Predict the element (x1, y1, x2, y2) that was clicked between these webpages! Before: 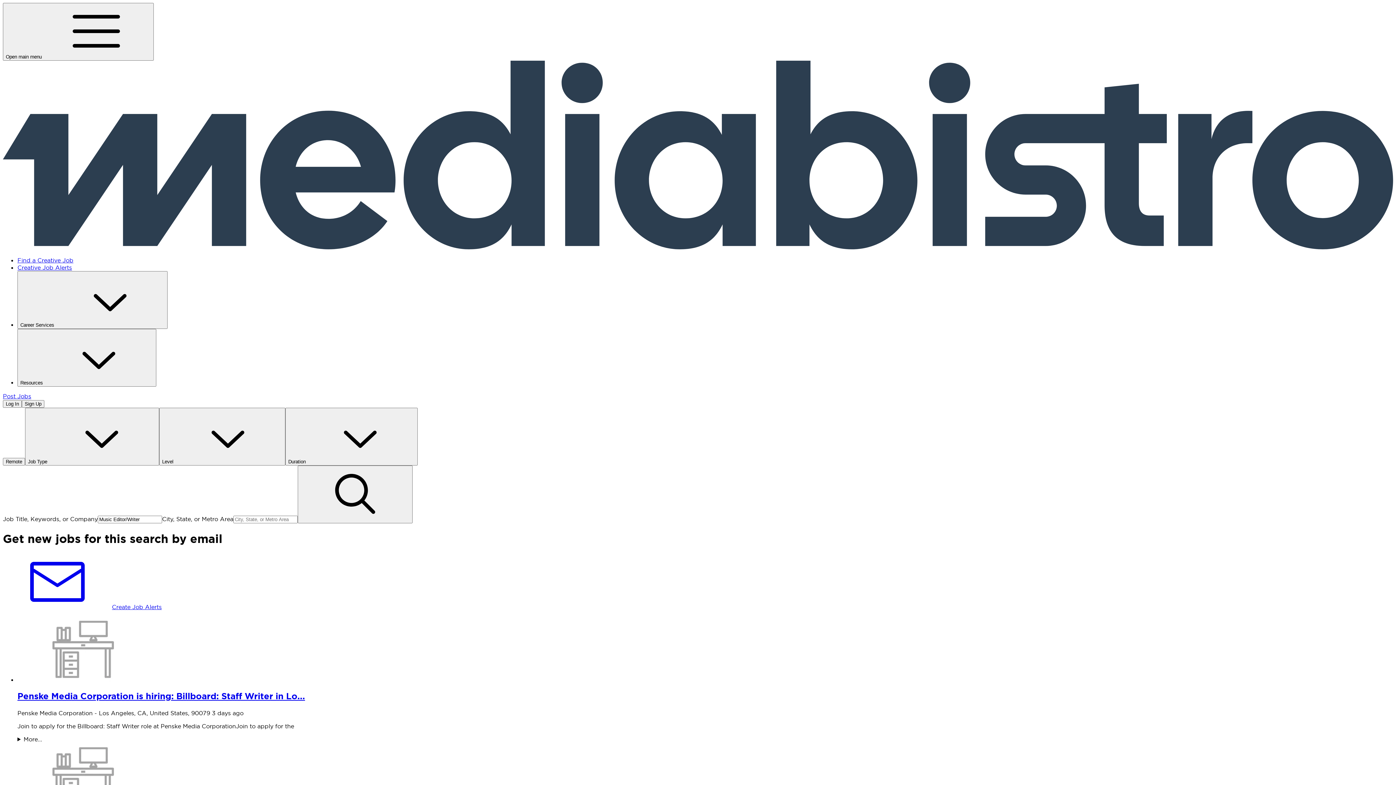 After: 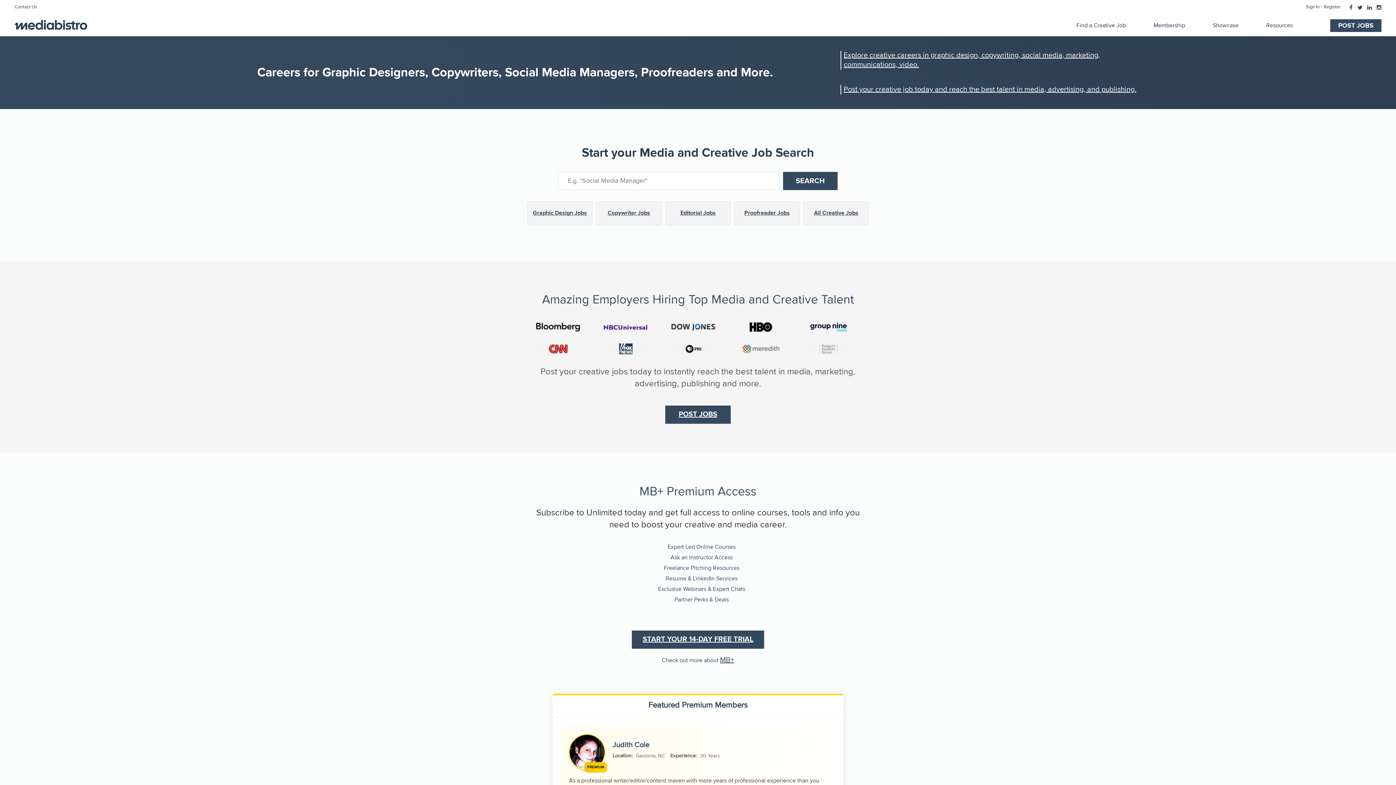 Action: bbox: (2, 243, 1393, 250)